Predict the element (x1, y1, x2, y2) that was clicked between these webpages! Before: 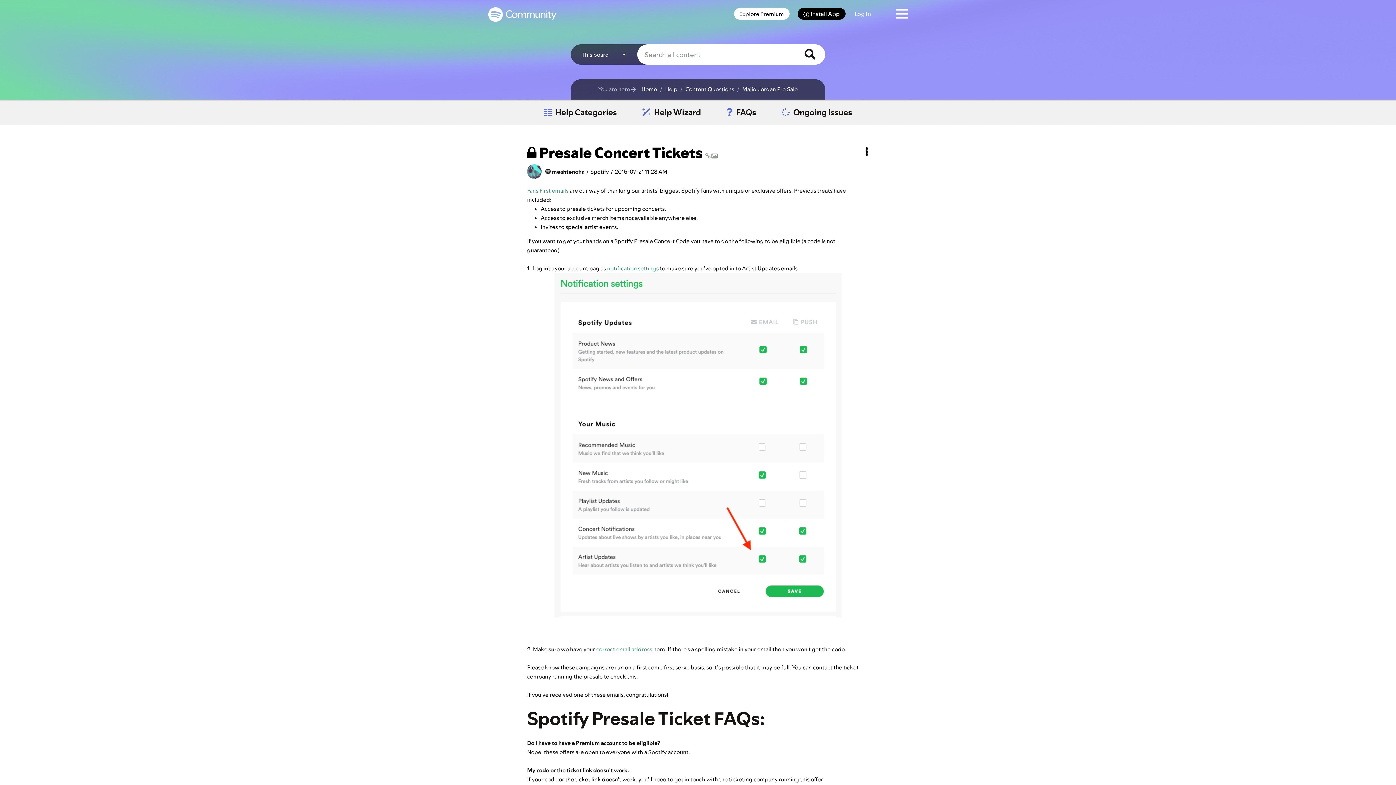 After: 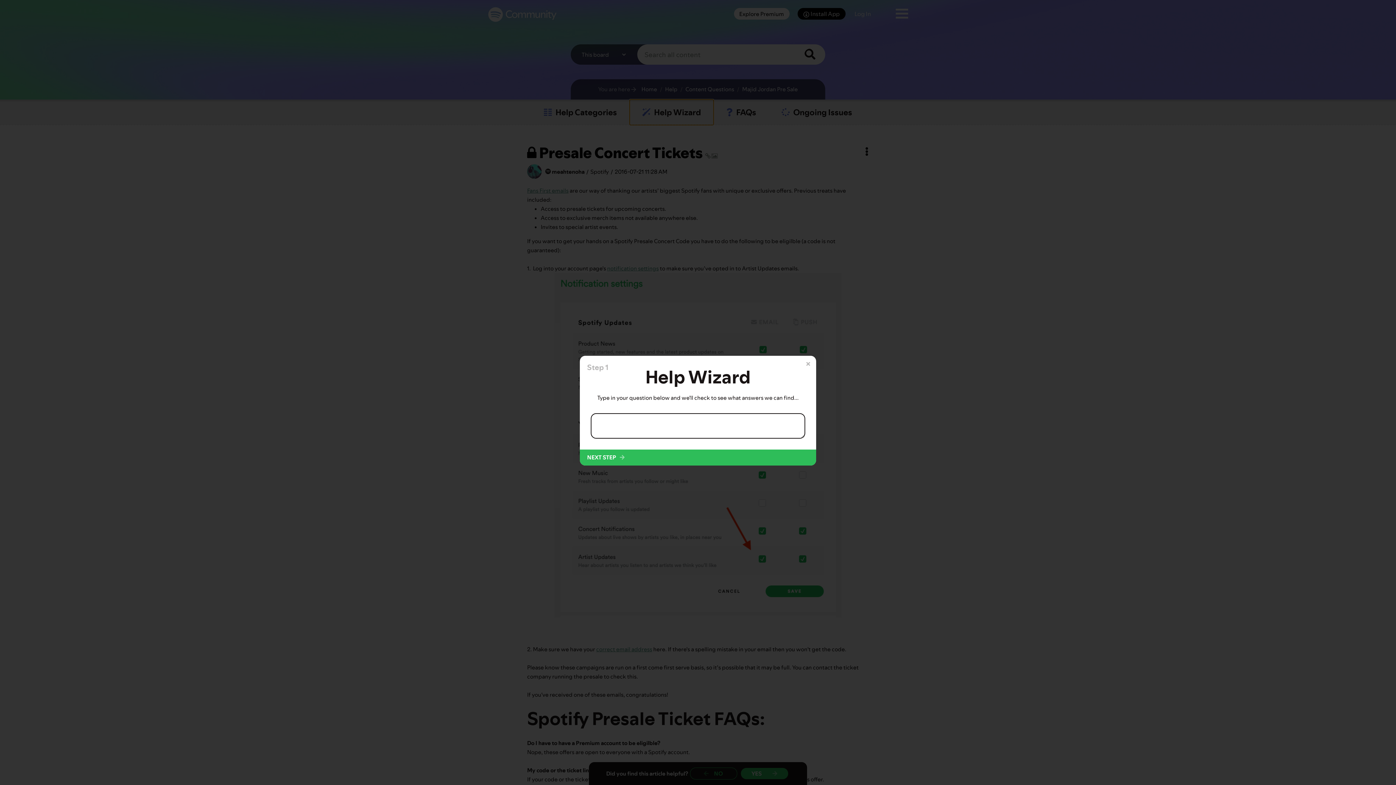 Action: bbox: (629, 99, 713, 125) label: Help Wizard